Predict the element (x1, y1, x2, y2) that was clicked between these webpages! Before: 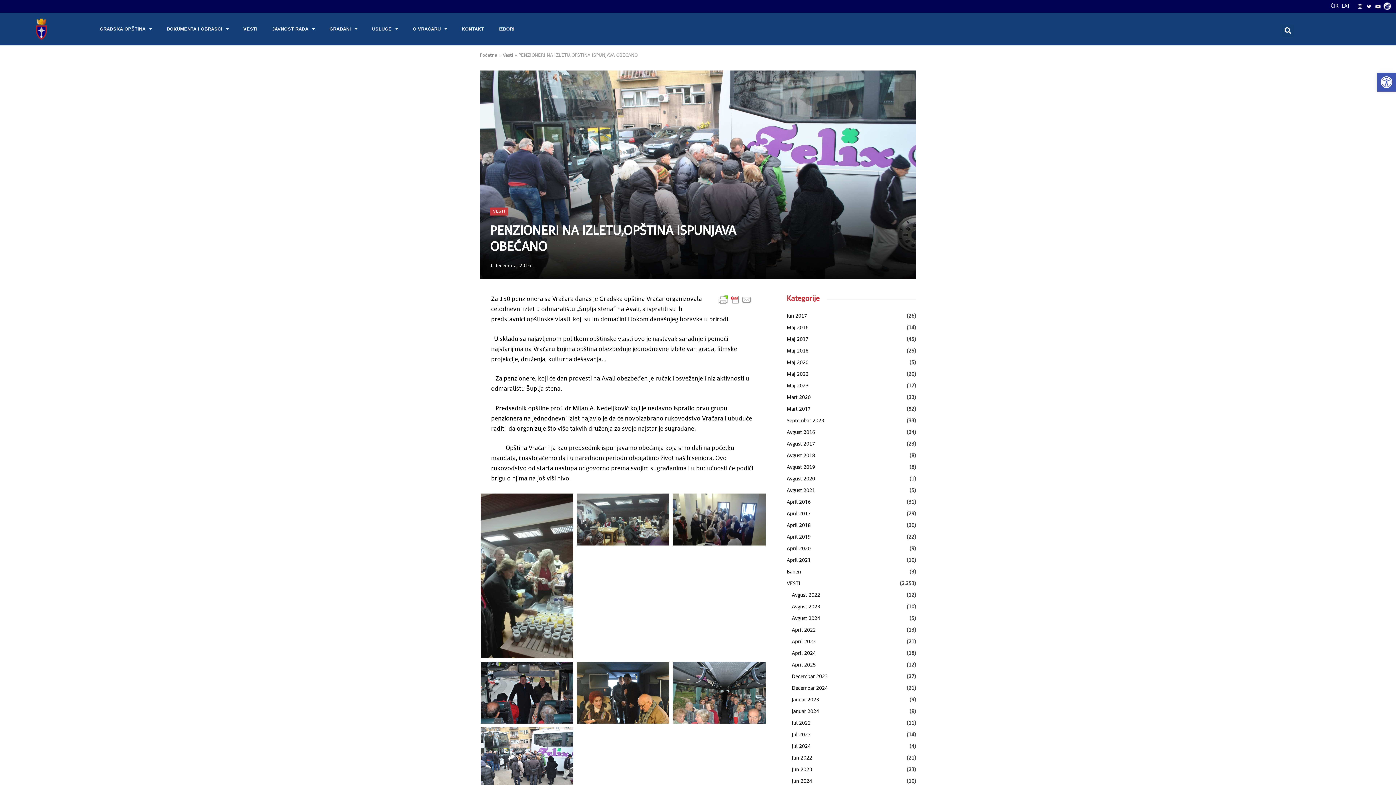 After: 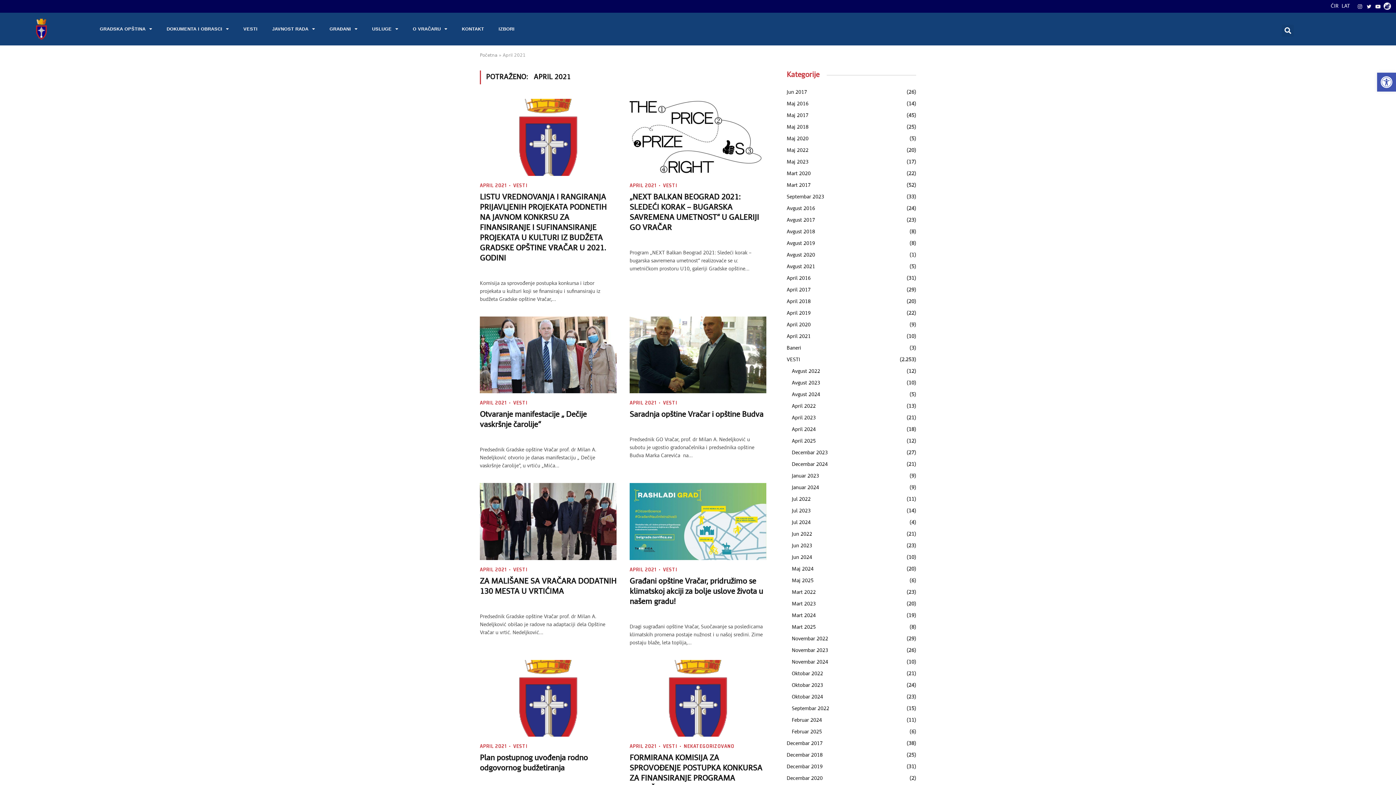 Action: bbox: (786, 557, 810, 564) label: April 2021